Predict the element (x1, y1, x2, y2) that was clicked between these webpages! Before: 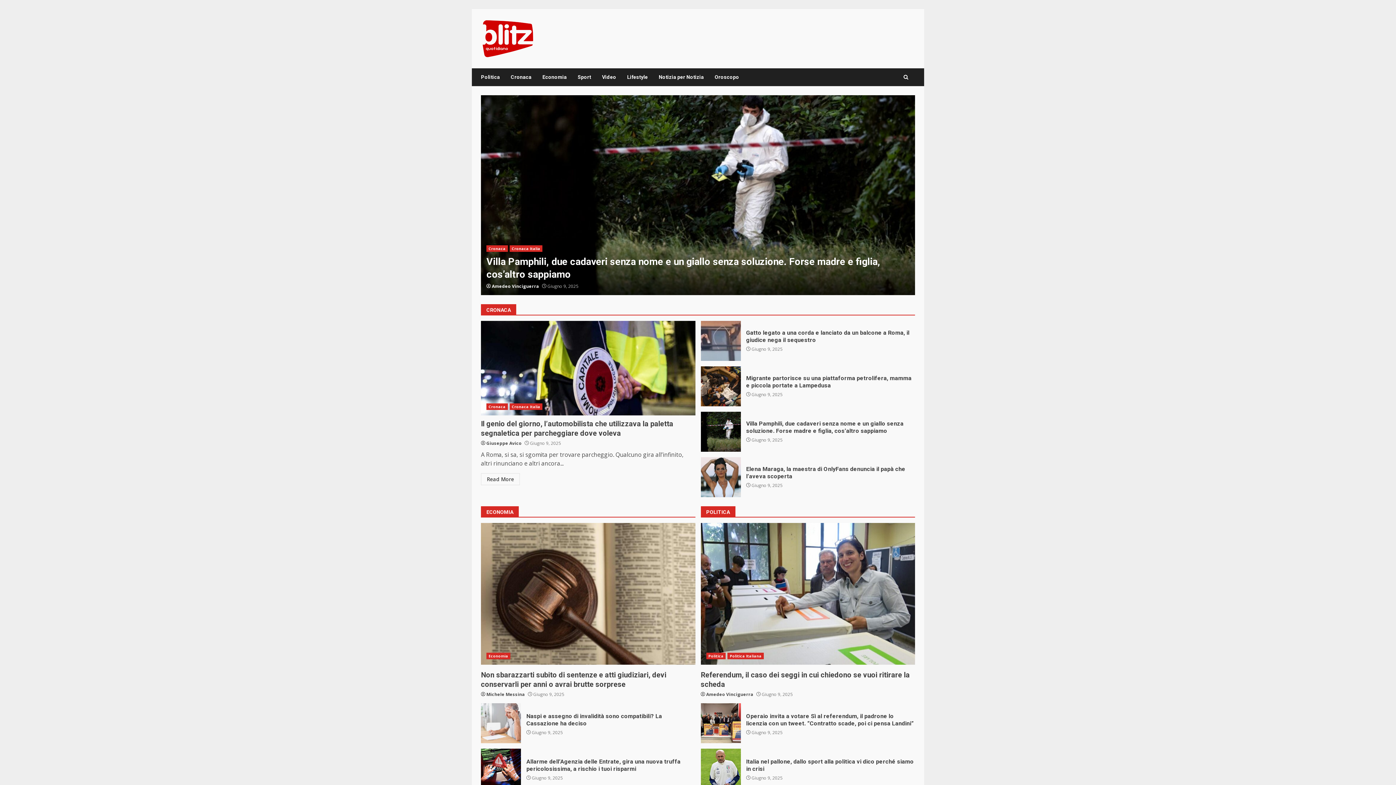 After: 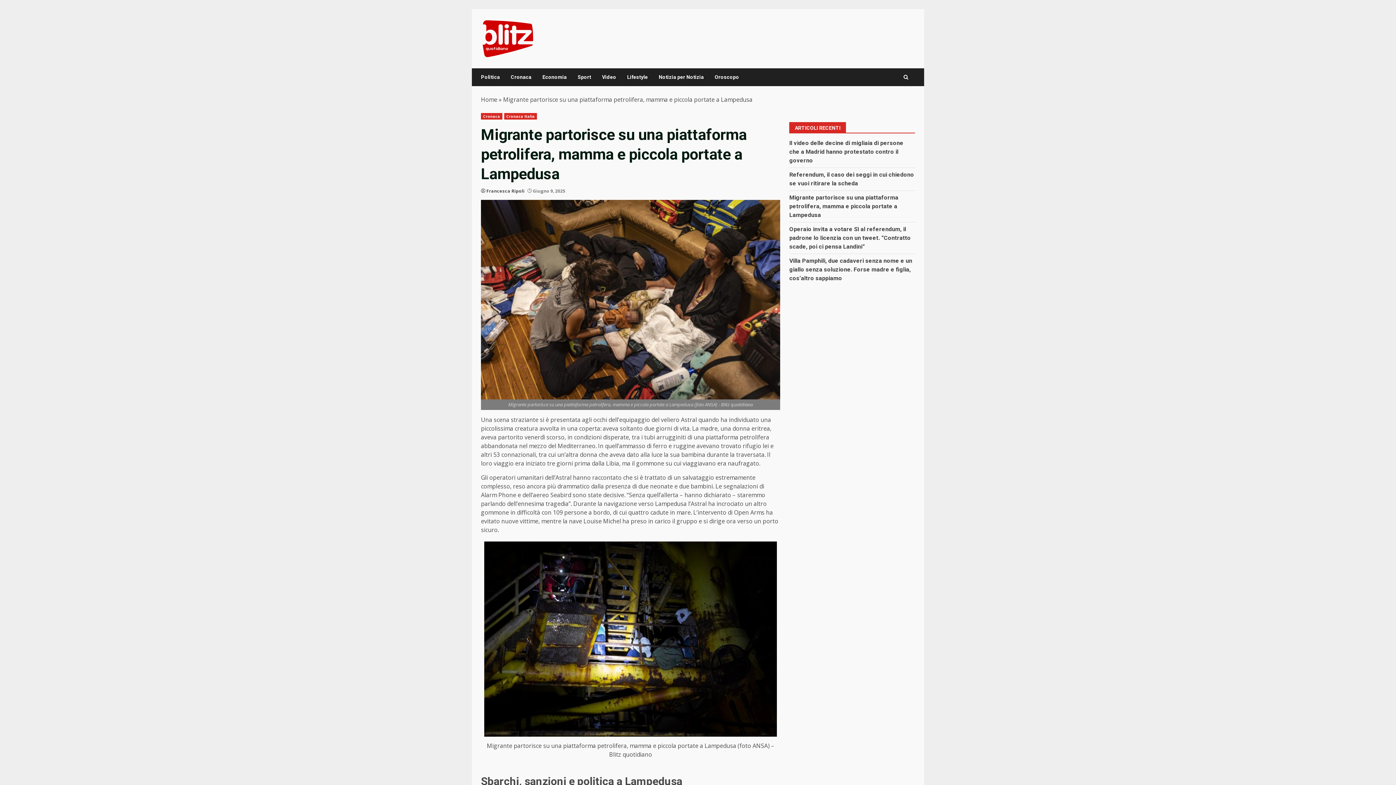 Action: label: Migrante partorisce su una piattaforma petrolifera, mamma e piccola portate a Lampedusa bbox: (746, 374, 911, 389)